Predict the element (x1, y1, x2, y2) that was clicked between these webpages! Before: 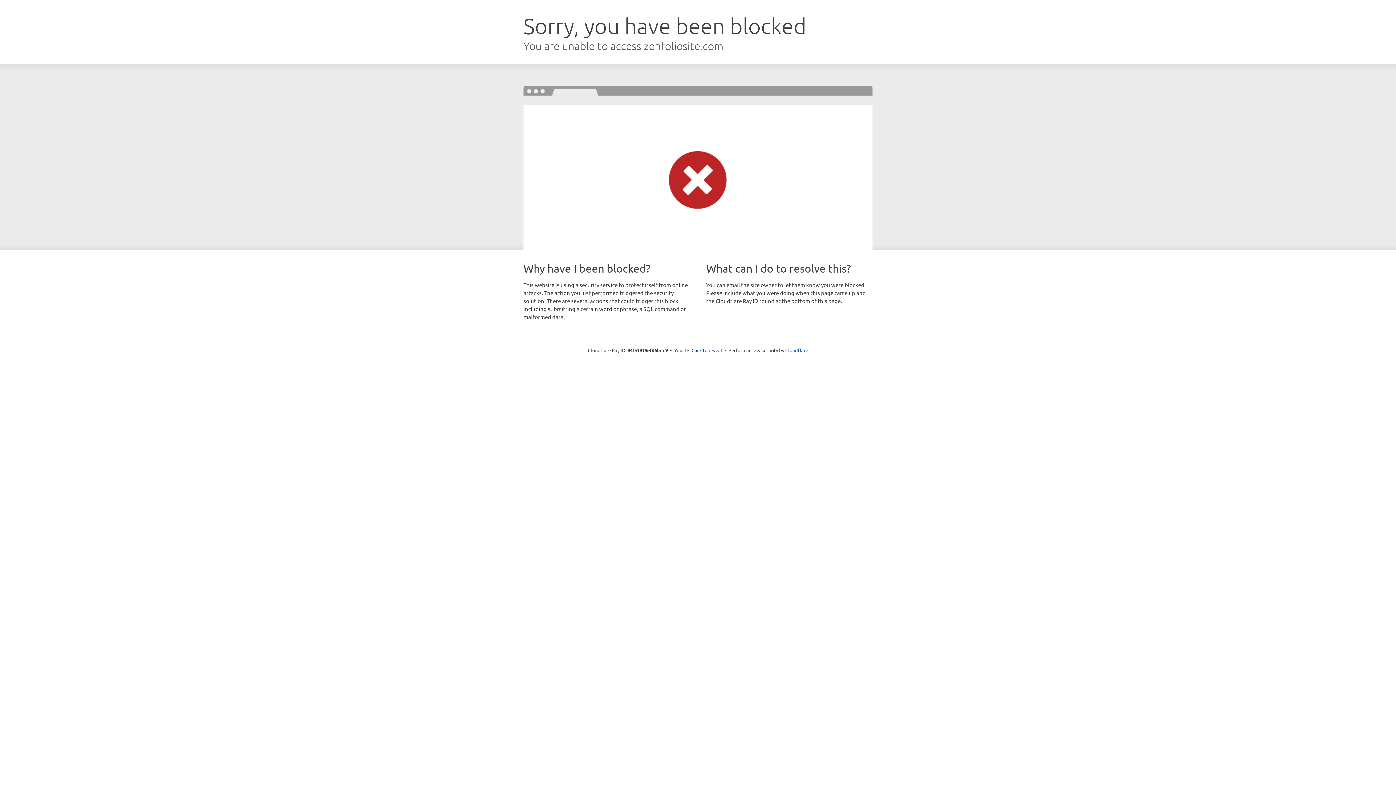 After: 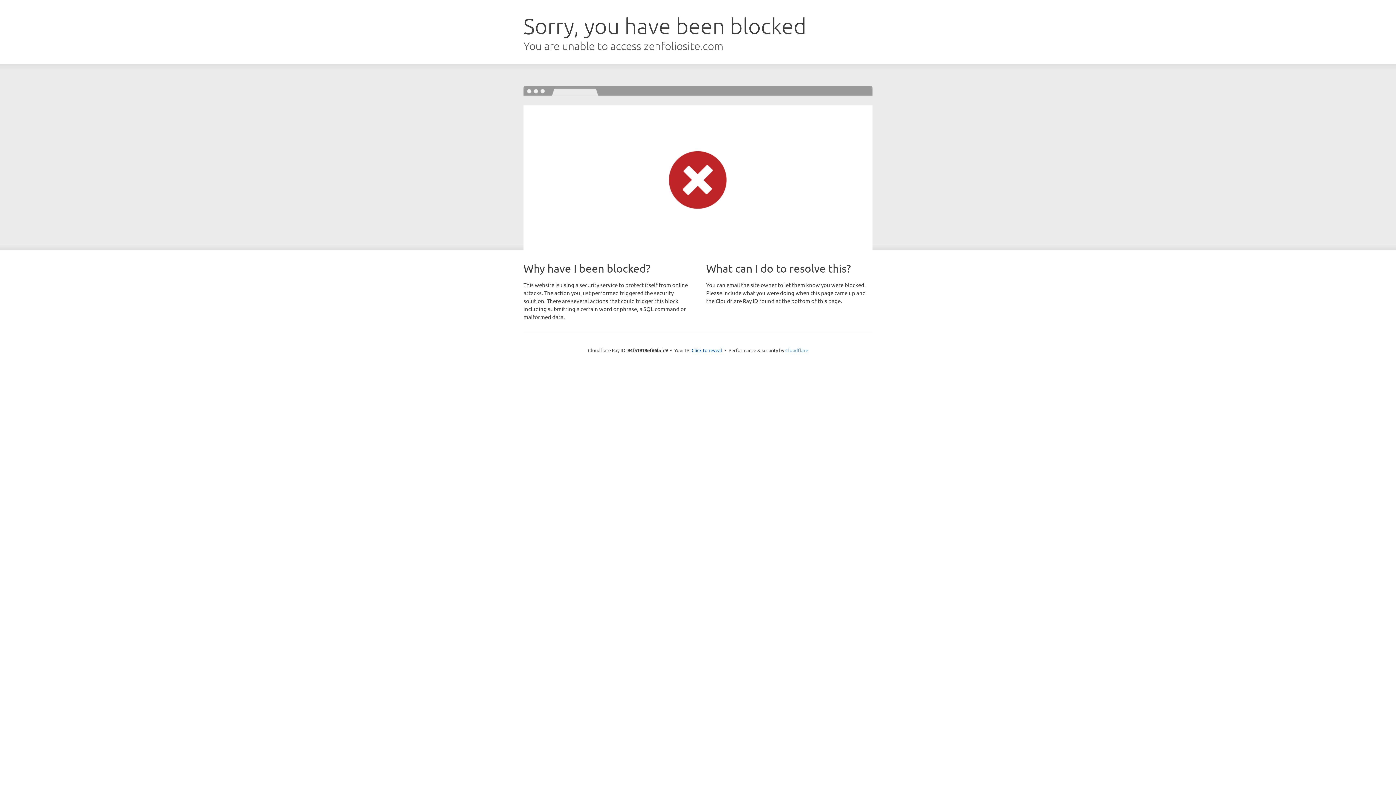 Action: label: Cloudflare bbox: (785, 347, 808, 353)